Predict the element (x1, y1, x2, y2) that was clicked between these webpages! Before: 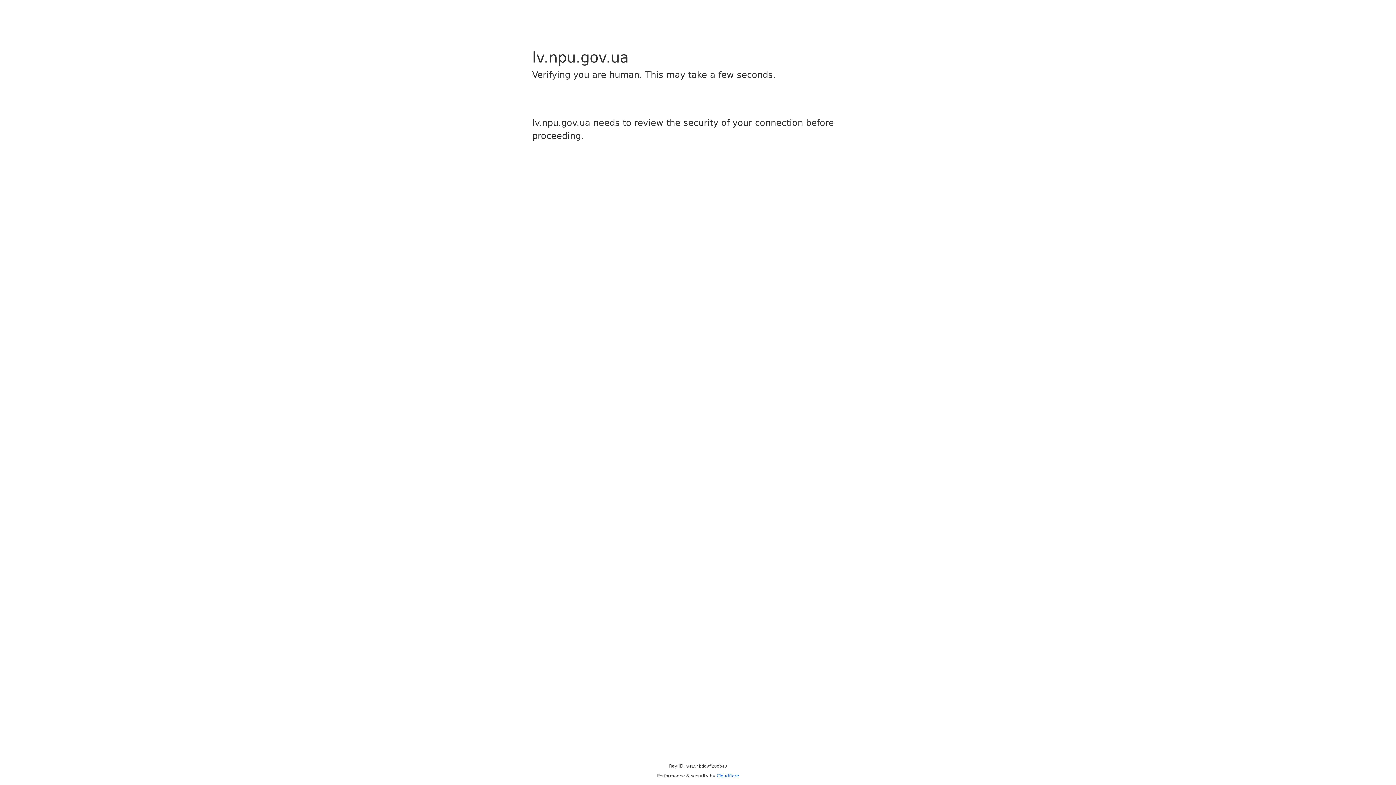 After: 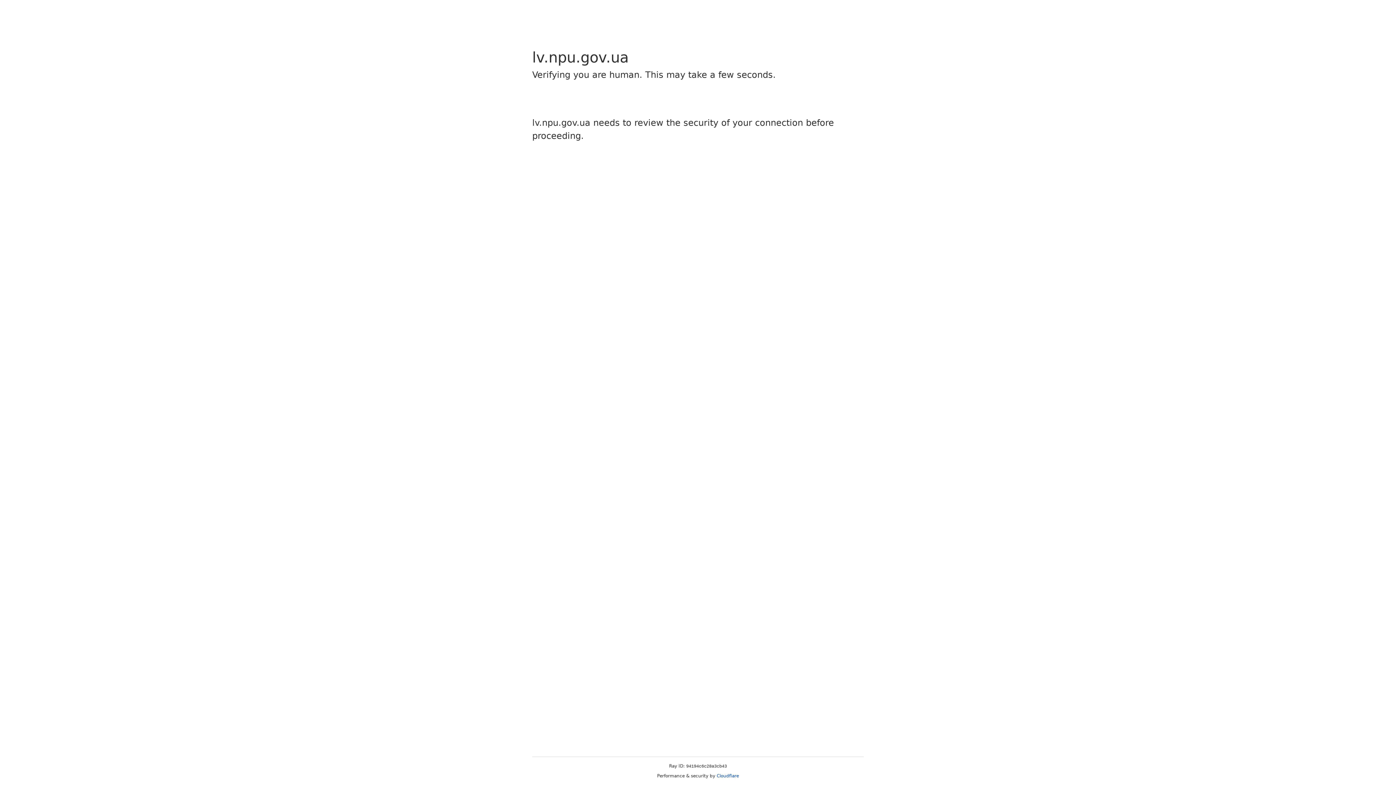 Action: label: Cloudflare bbox: (716, 773, 739, 778)